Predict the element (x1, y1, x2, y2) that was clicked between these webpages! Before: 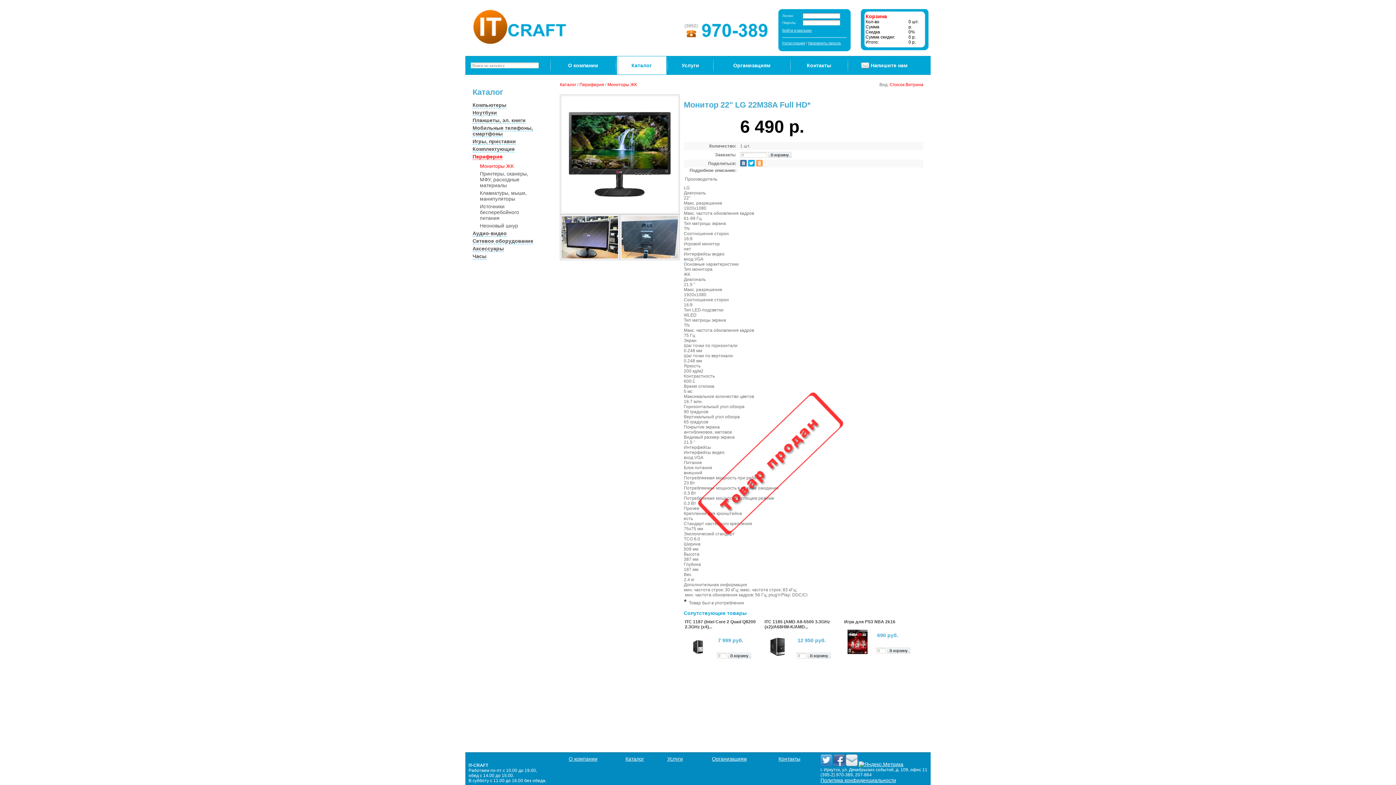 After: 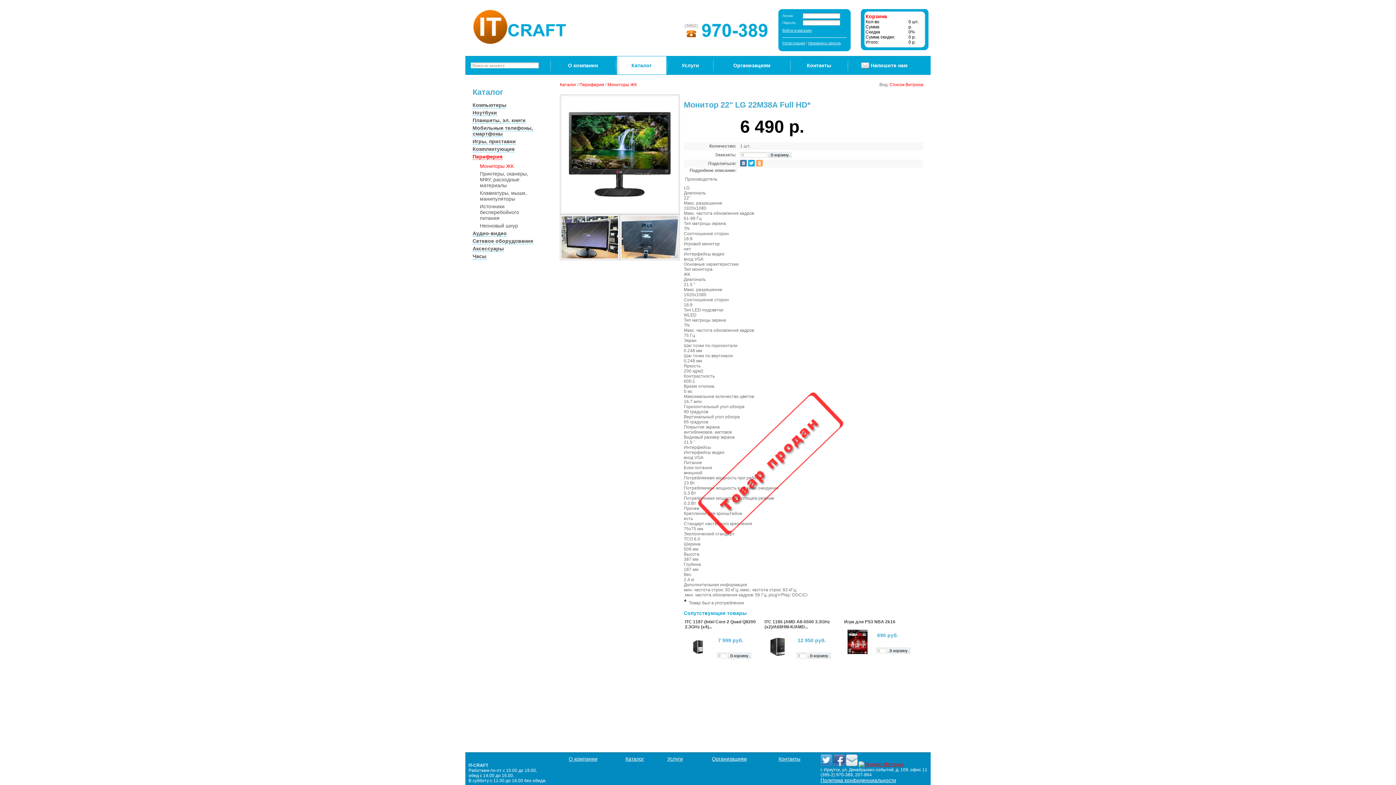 Action: bbox: (858, 761, 903, 767)